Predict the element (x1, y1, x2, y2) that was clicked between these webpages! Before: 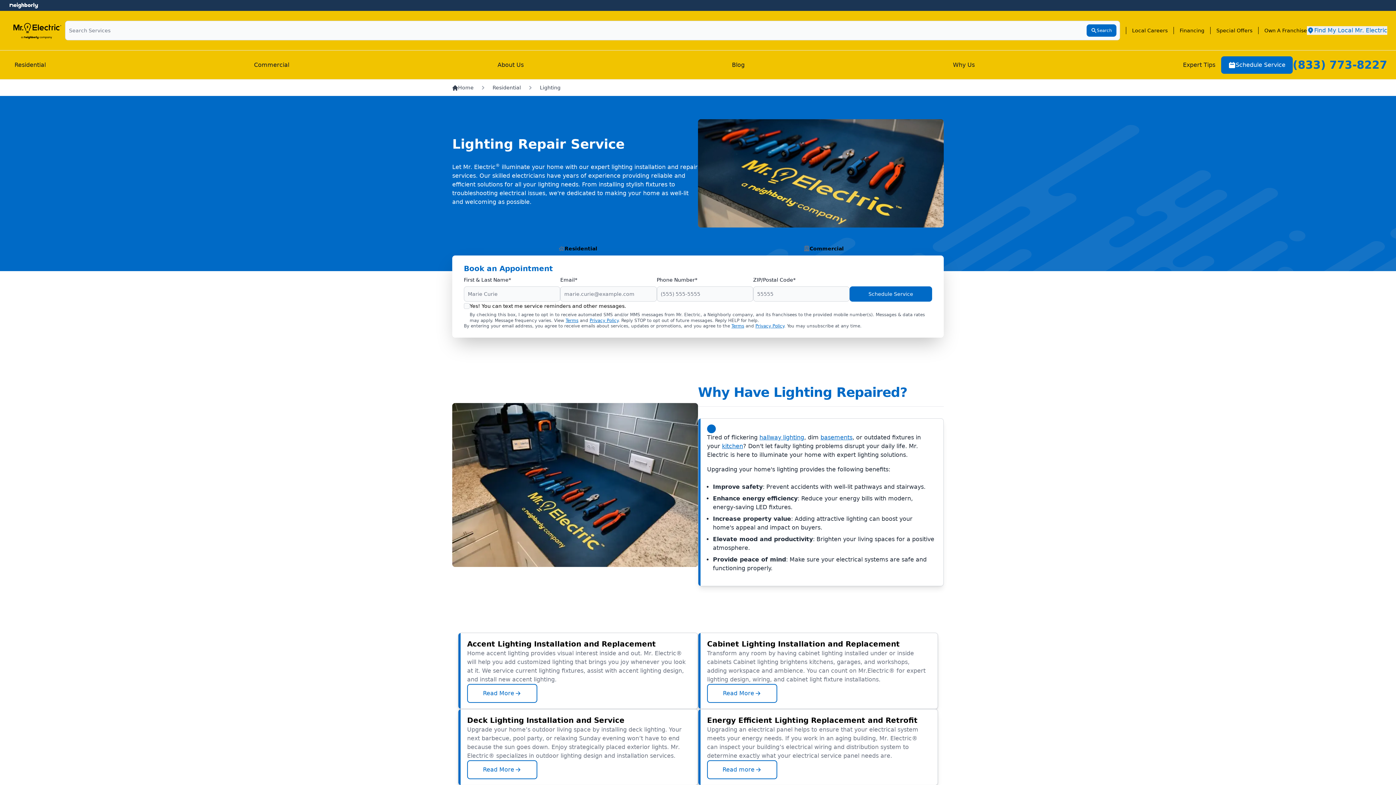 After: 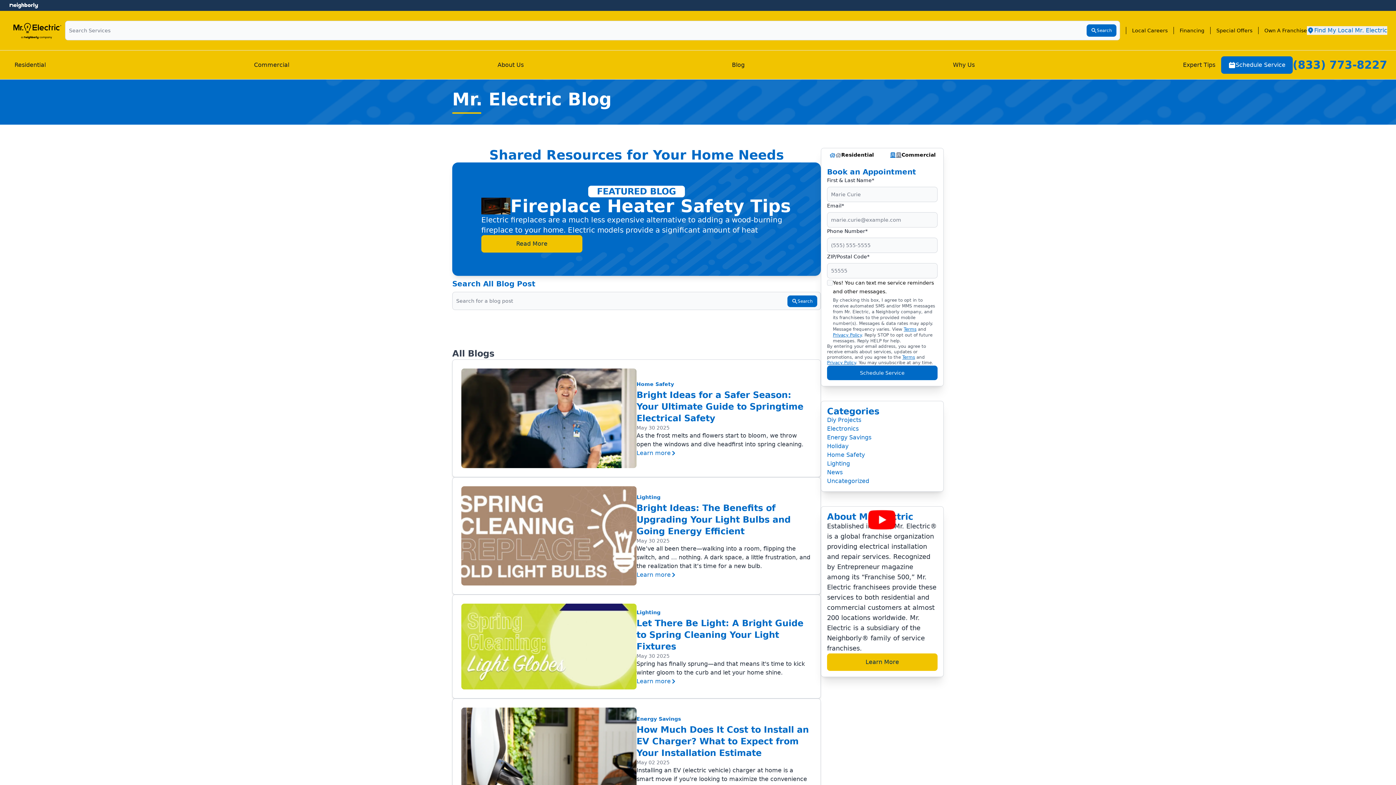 Action: label: Blog bbox: (726, 57, 750, 72)